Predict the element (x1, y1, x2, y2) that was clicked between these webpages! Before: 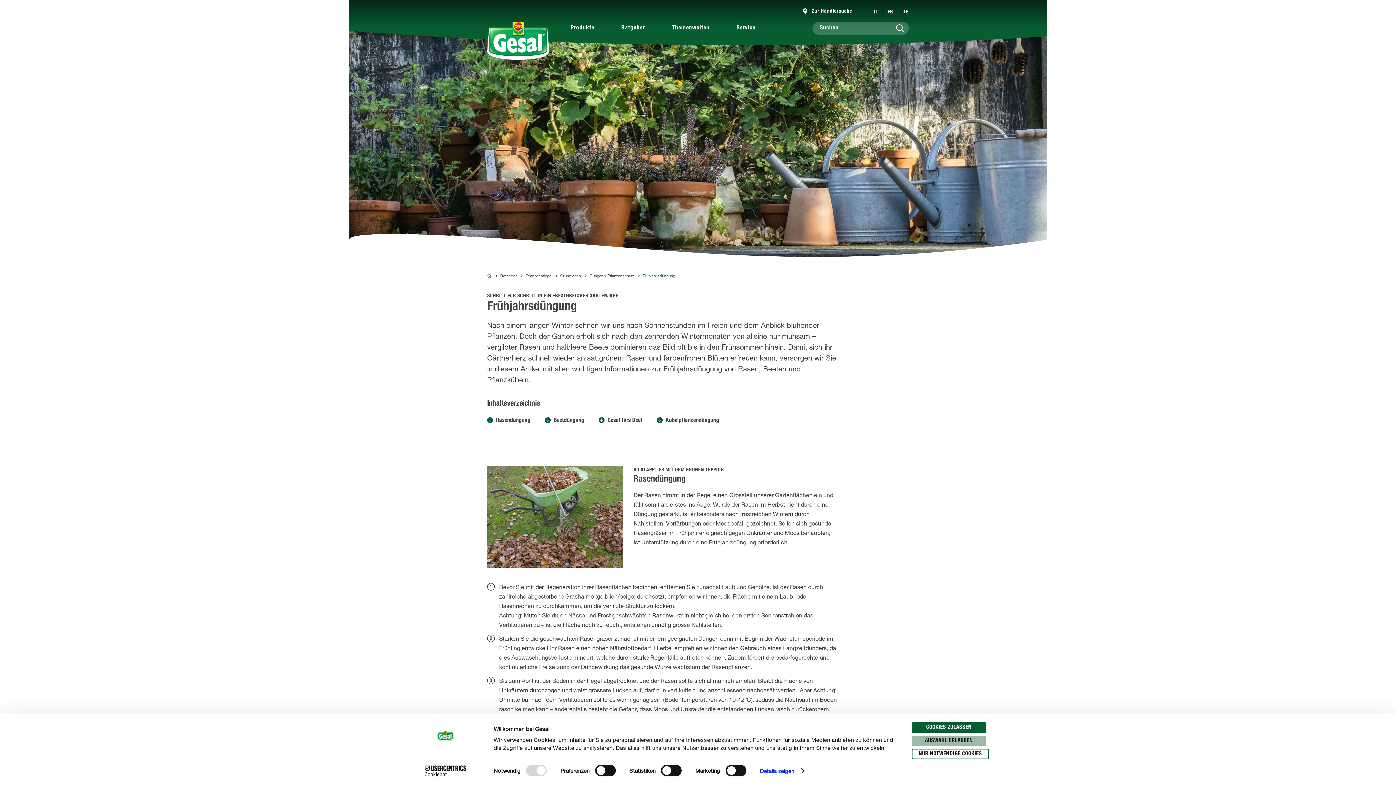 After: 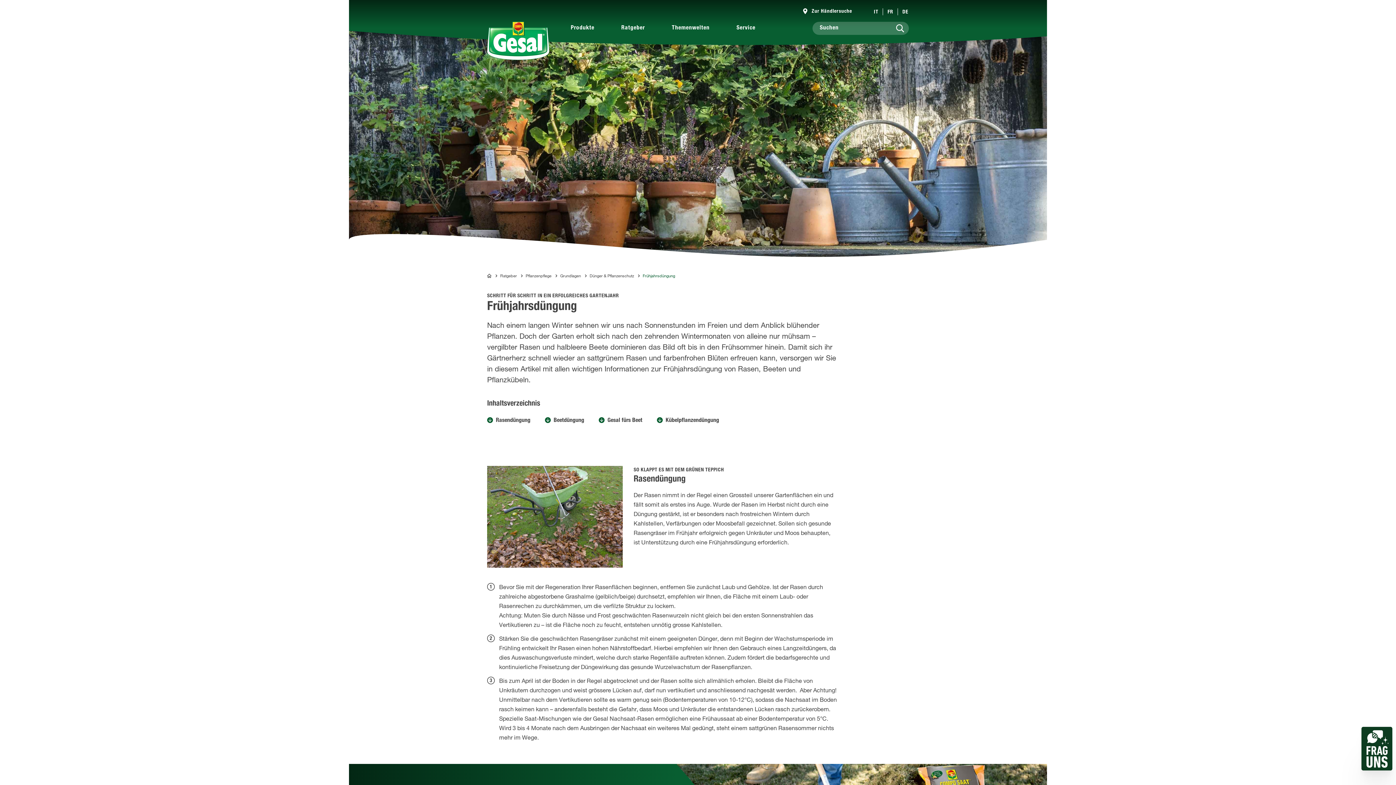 Action: label: AUSWAHL ERLAUBEN bbox: (912, 735, 986, 746)